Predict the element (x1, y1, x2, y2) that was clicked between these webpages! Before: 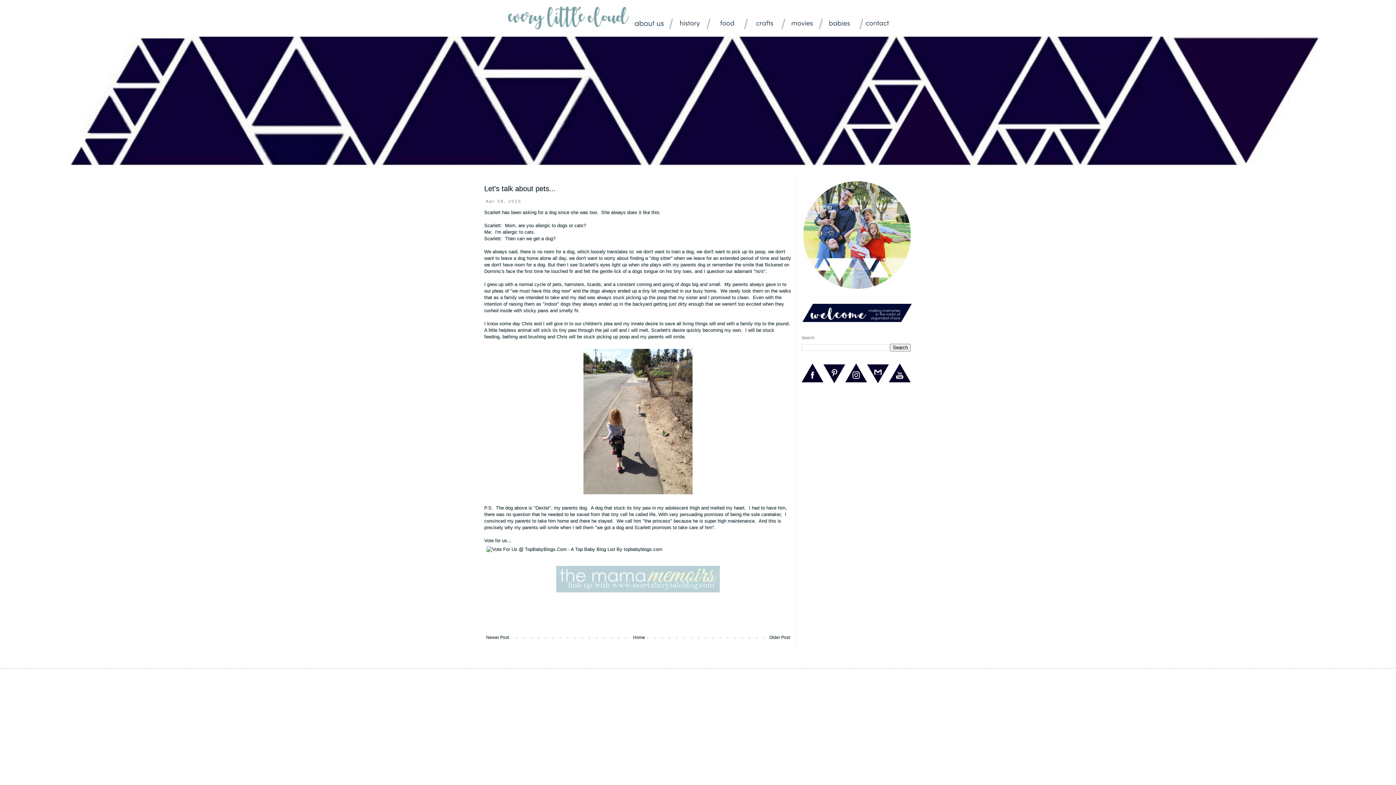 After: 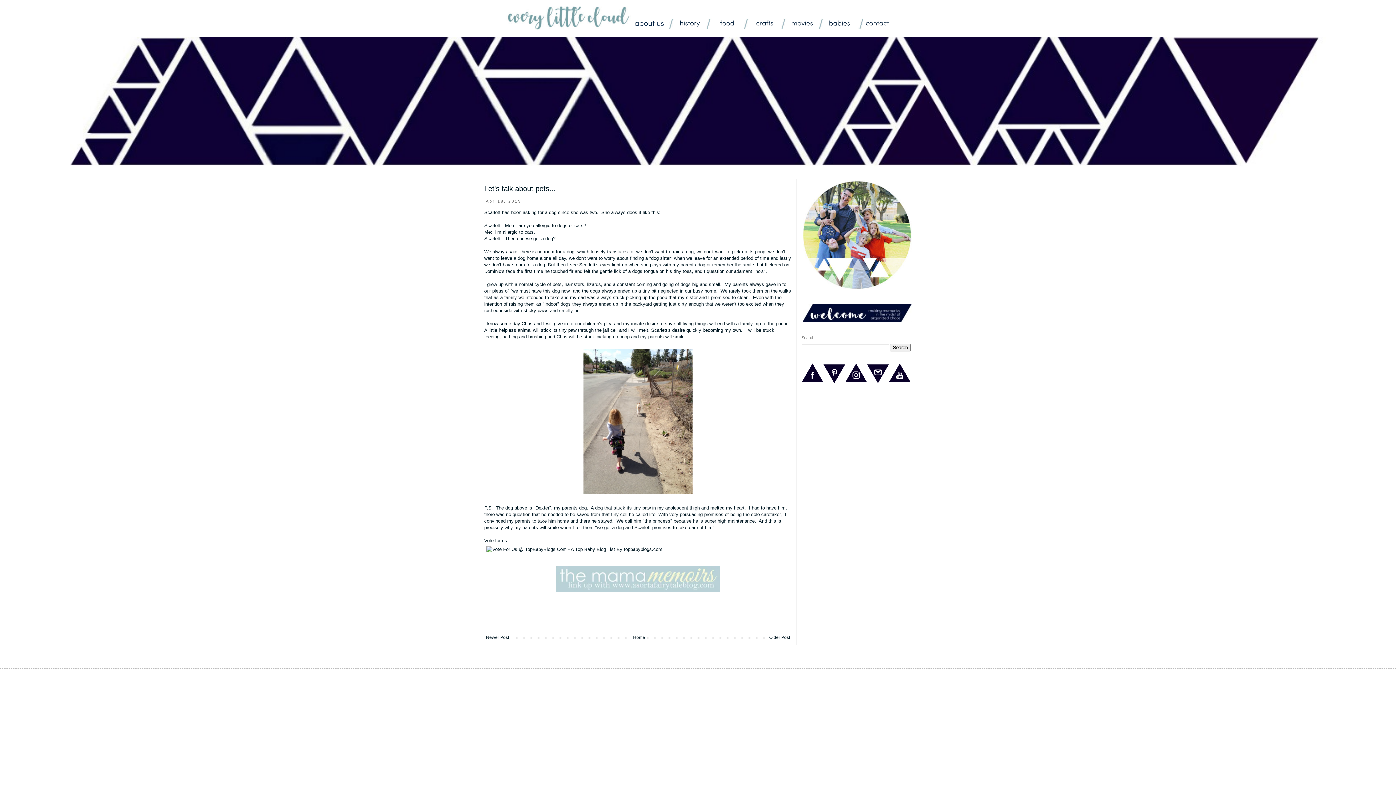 Action: bbox: (801, 380, 823, 385)